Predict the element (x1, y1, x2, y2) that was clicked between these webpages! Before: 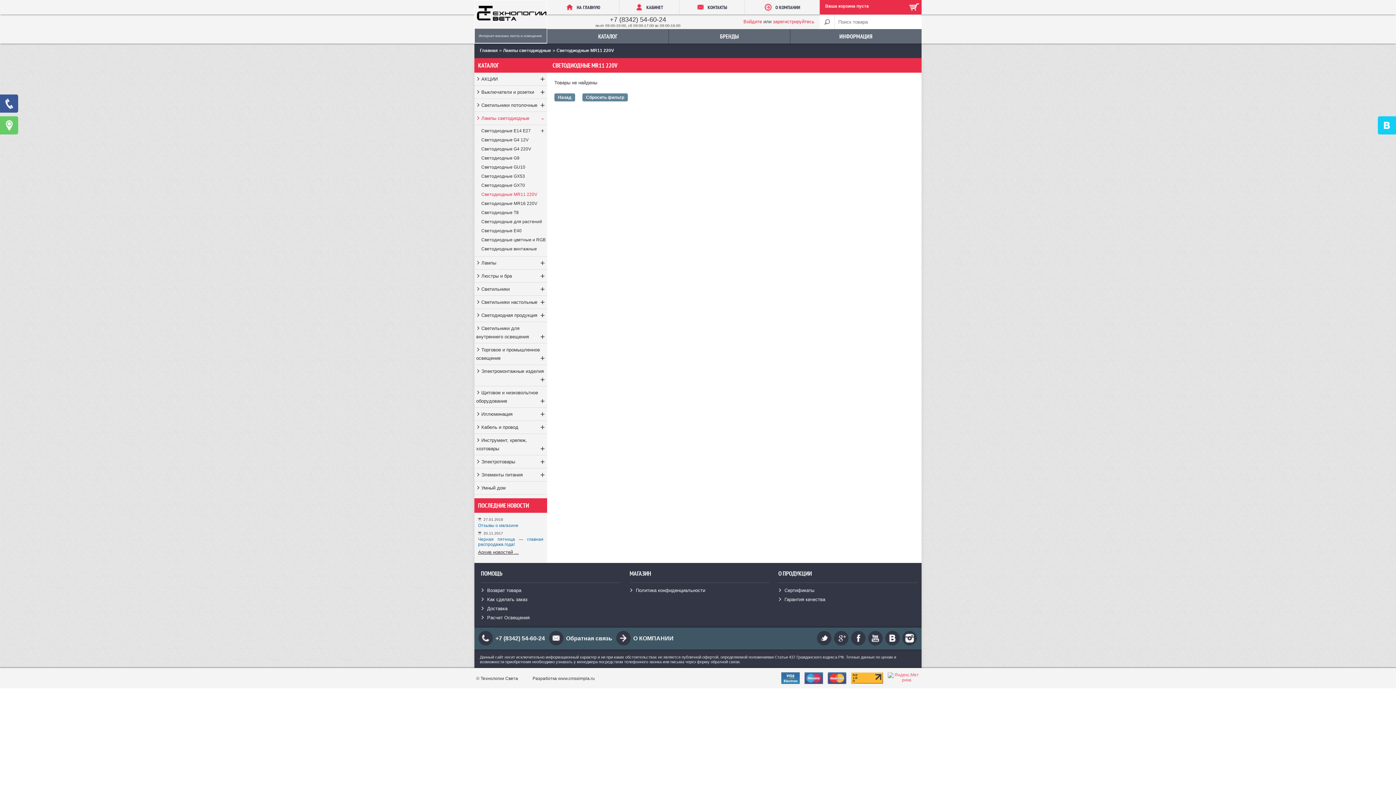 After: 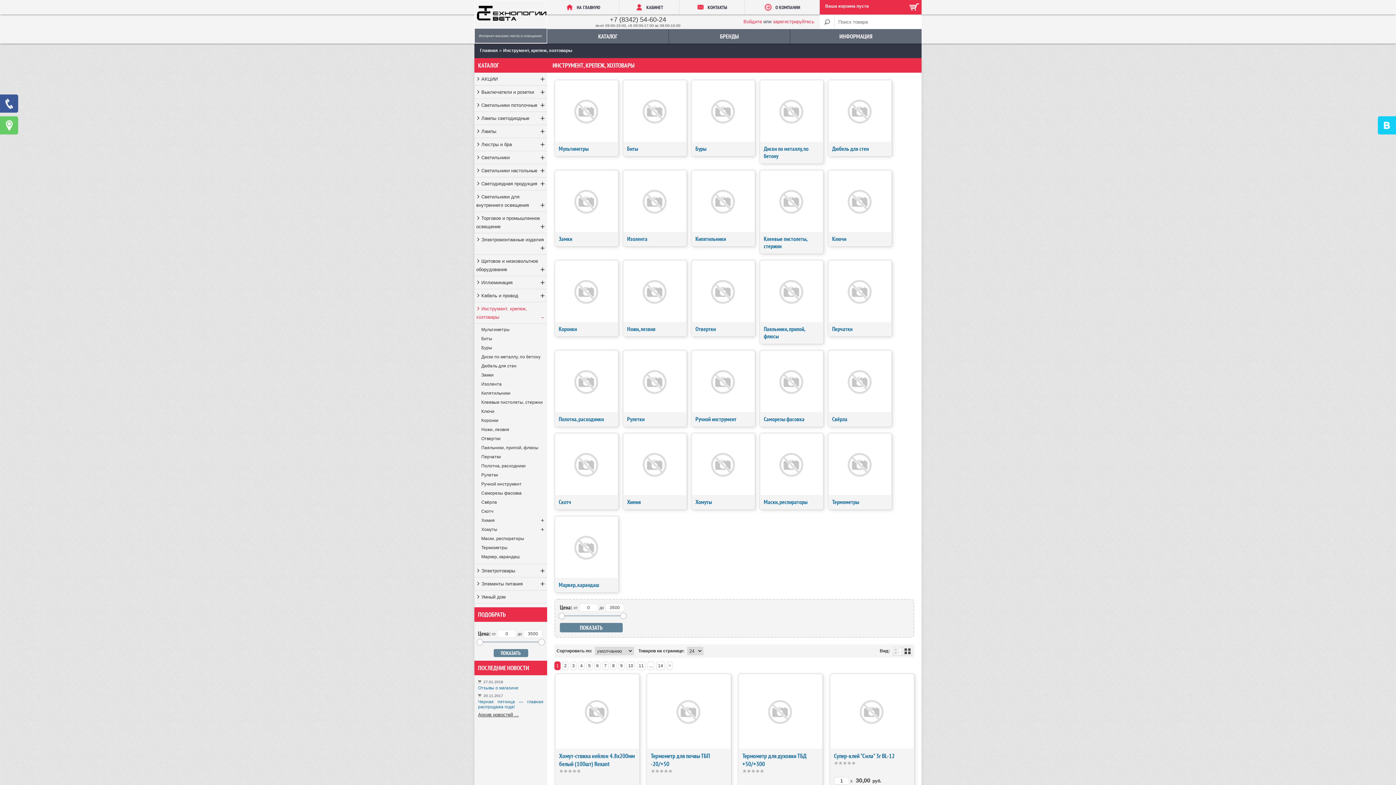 Action: label: Инструмент, крепеж, хозтовары
+ bbox: (474, 434, 547, 455)